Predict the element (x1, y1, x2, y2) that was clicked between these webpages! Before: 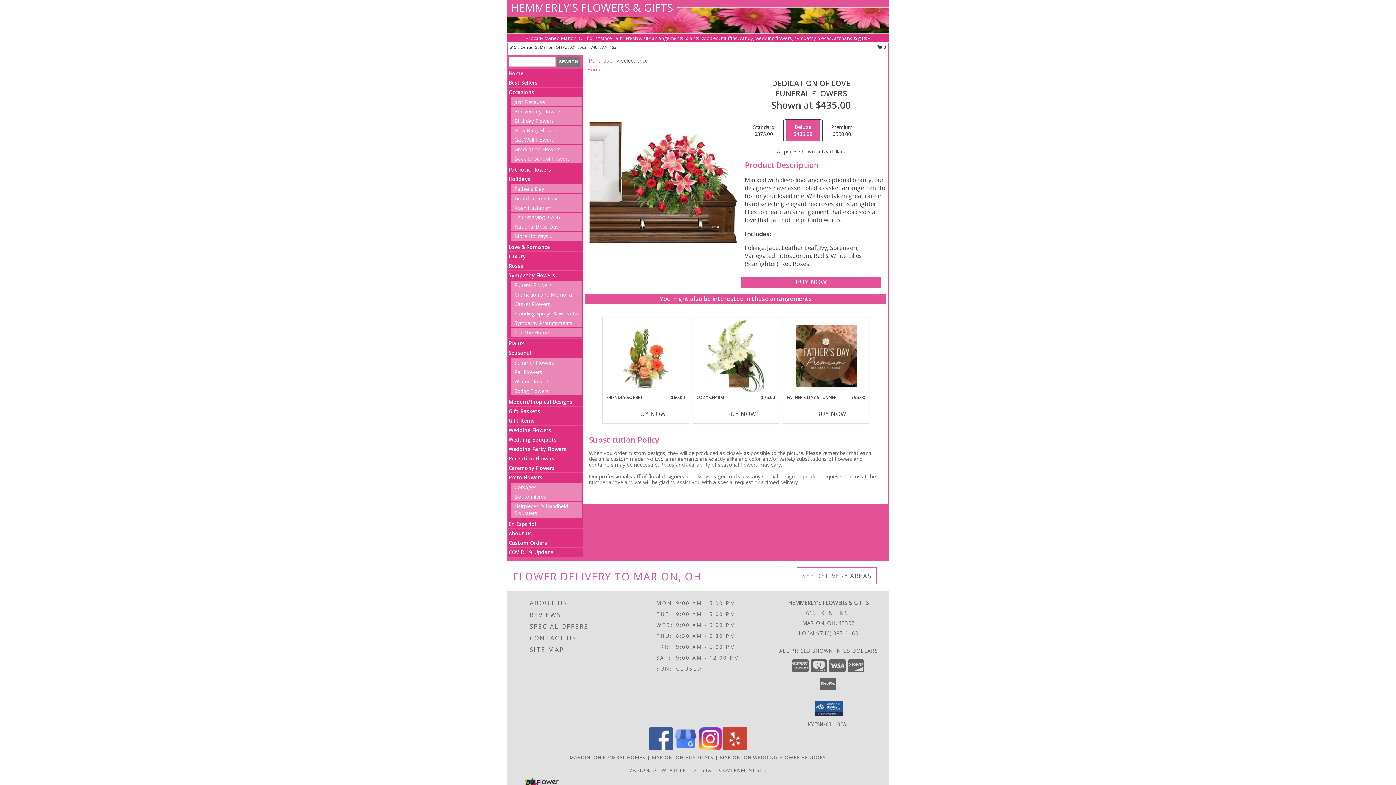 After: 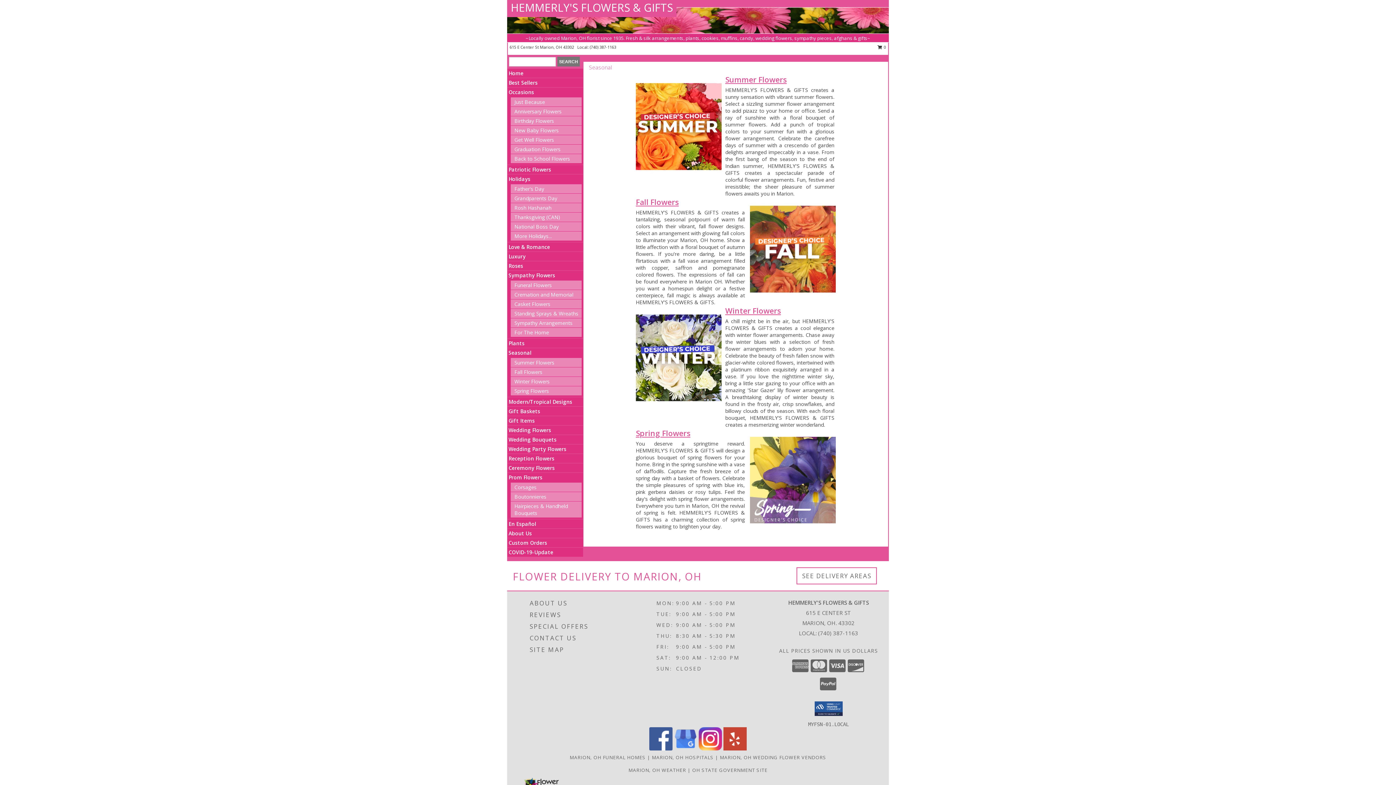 Action: bbox: (508, 349, 531, 356) label: Seasonal